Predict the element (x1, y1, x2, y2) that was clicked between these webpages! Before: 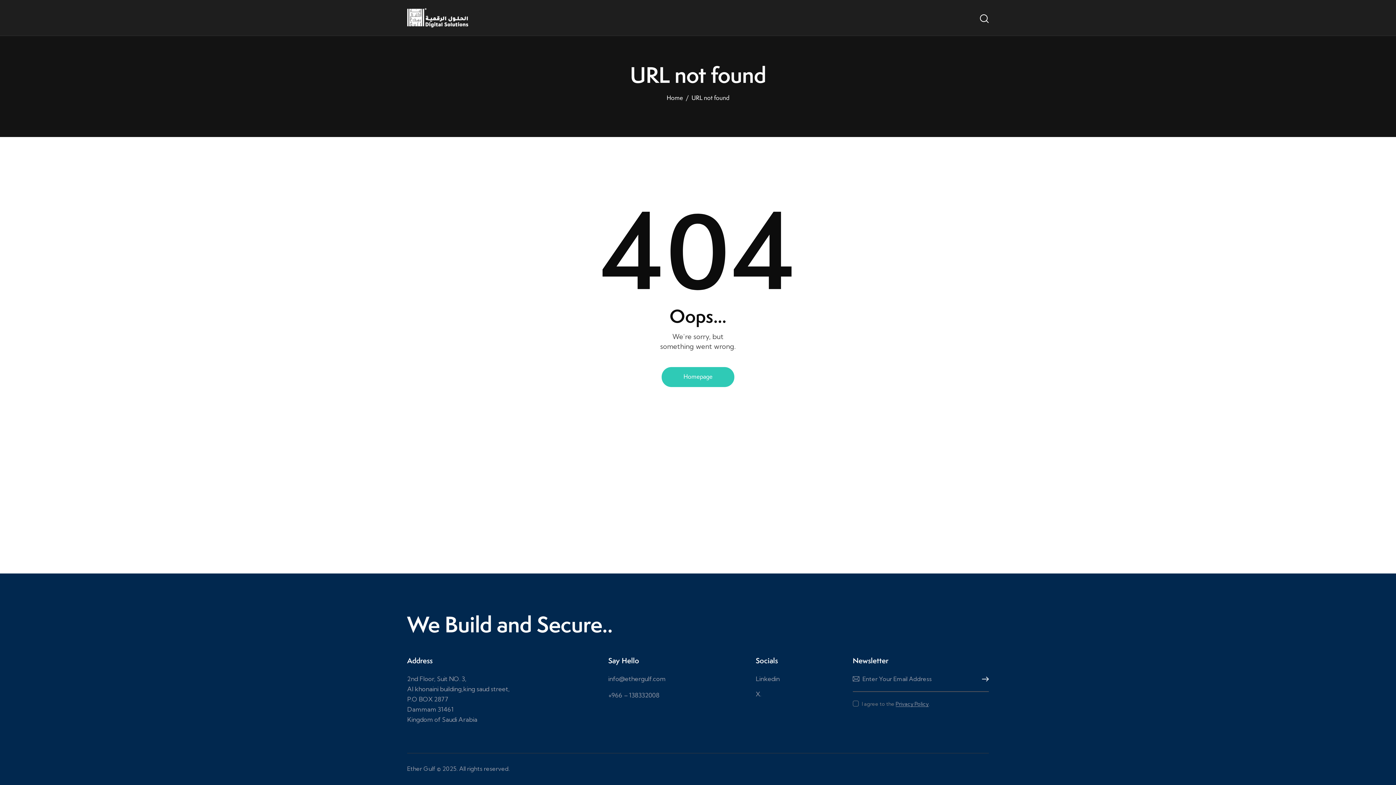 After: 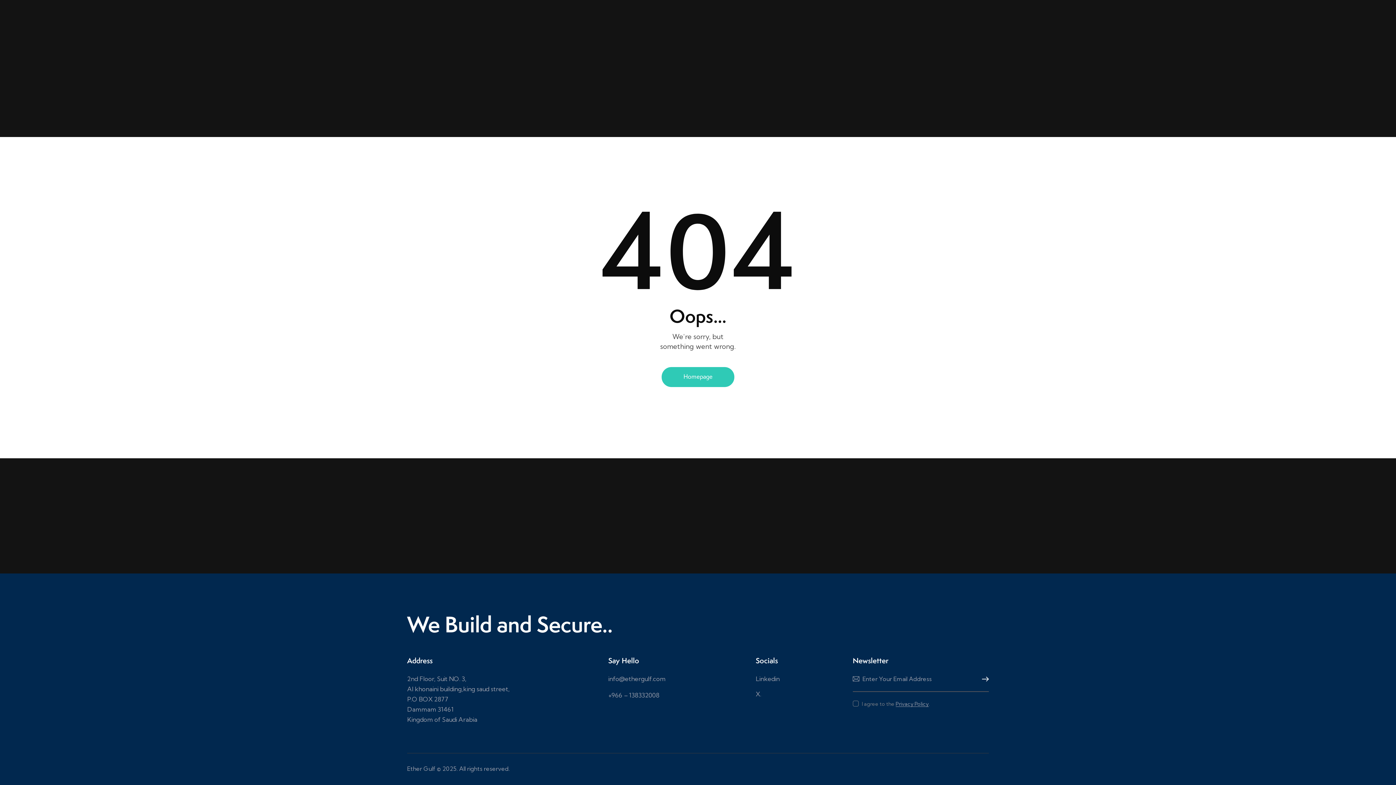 Action: bbox: (979, 13, 989, 24) label: Start search